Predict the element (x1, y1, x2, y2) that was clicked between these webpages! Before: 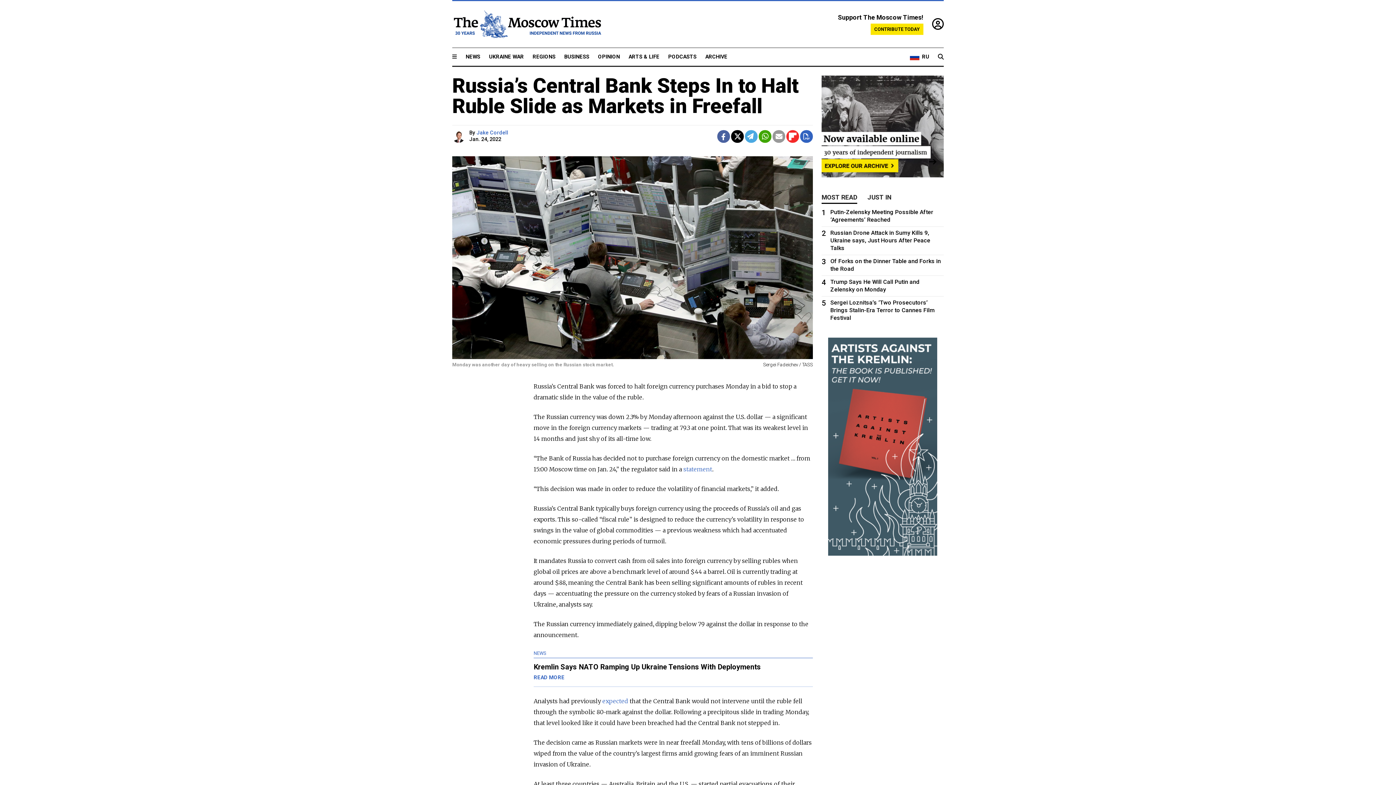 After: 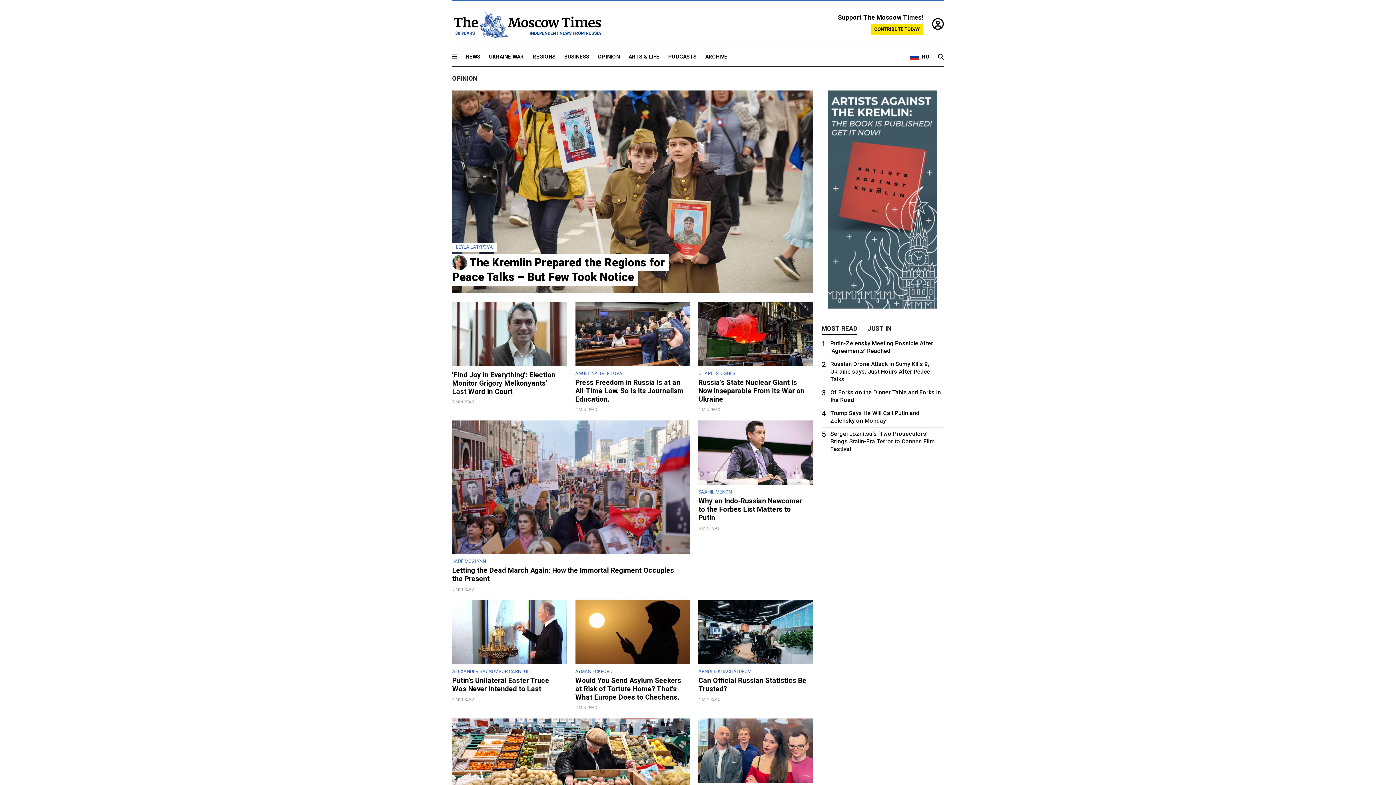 Action: label: OPINION bbox: (598, 53, 620, 60)